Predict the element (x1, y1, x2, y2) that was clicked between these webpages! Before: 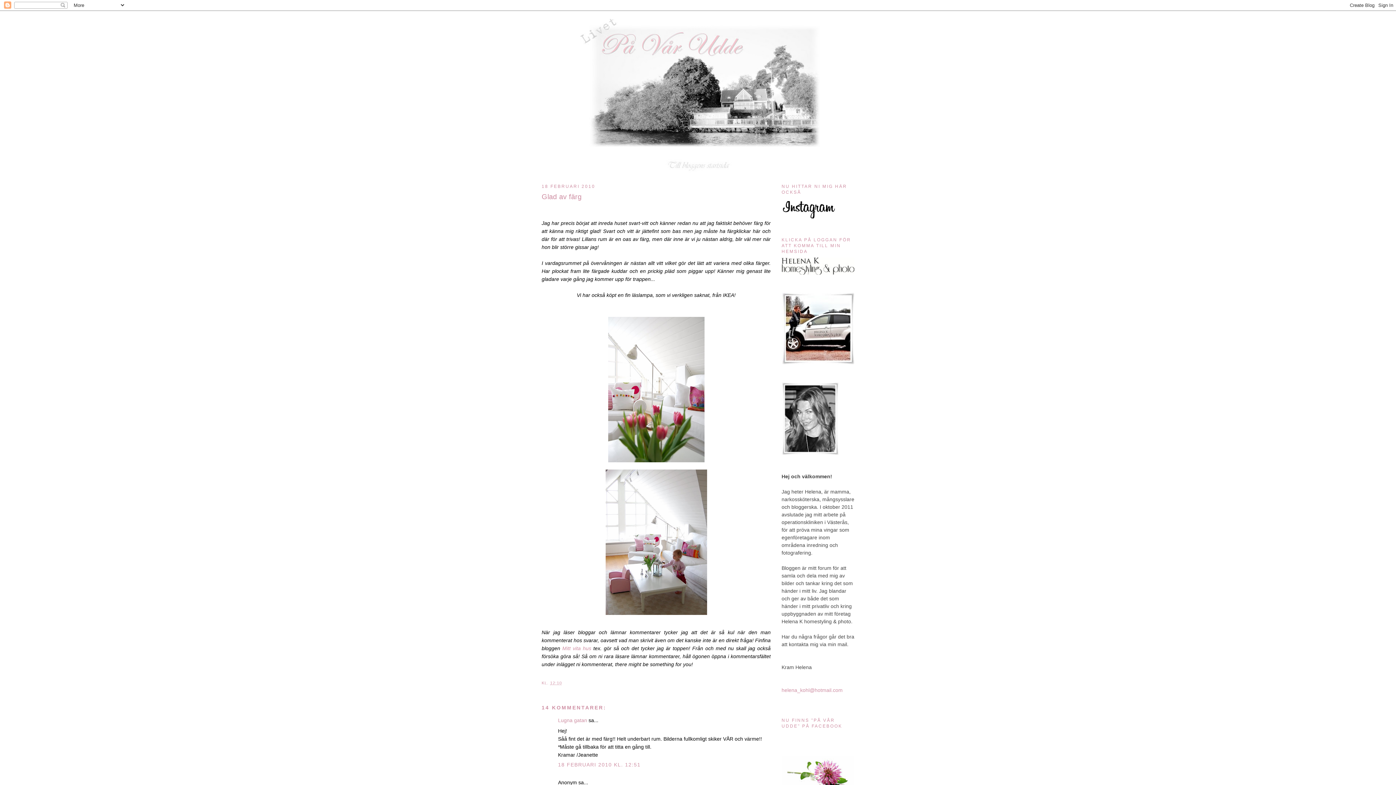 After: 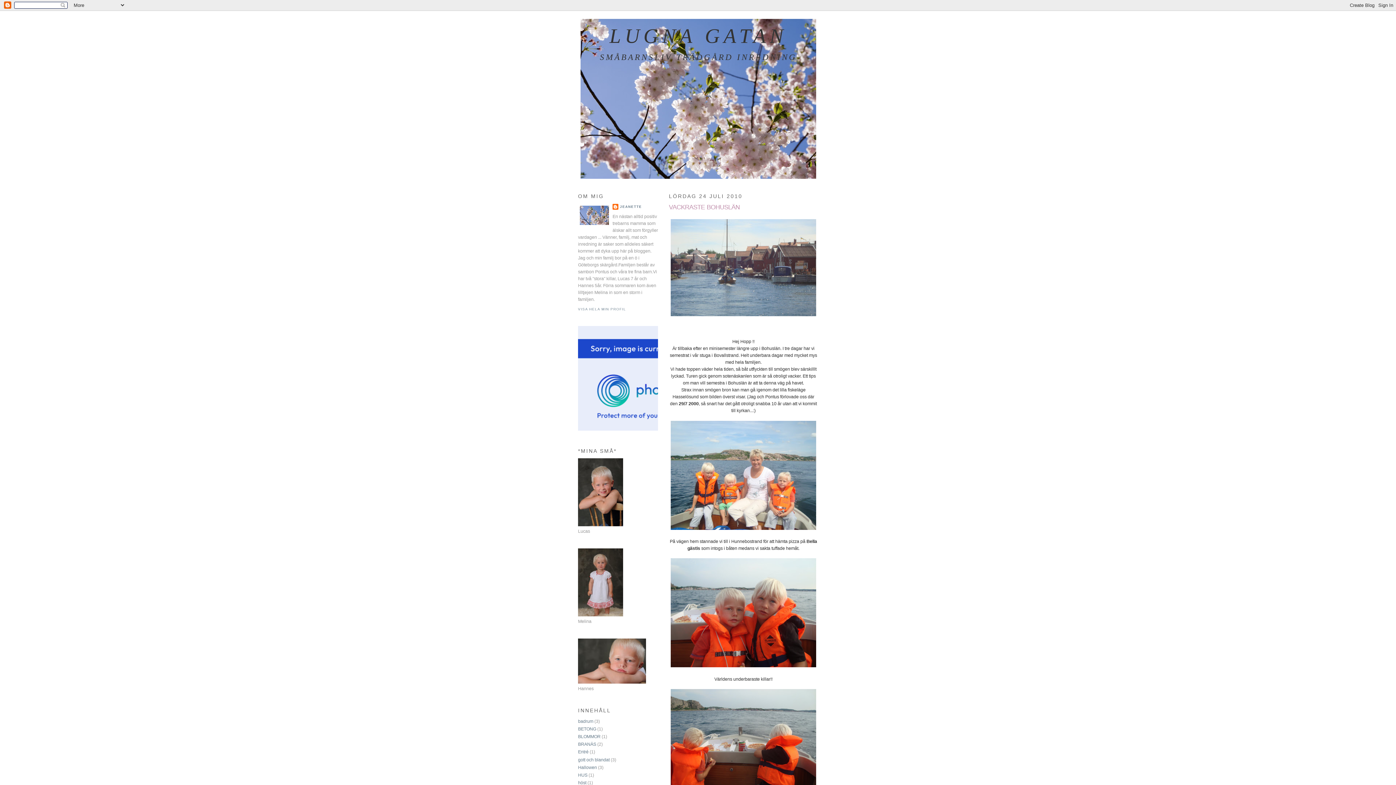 Action: bbox: (558, 717, 587, 723) label: Lugna gatan